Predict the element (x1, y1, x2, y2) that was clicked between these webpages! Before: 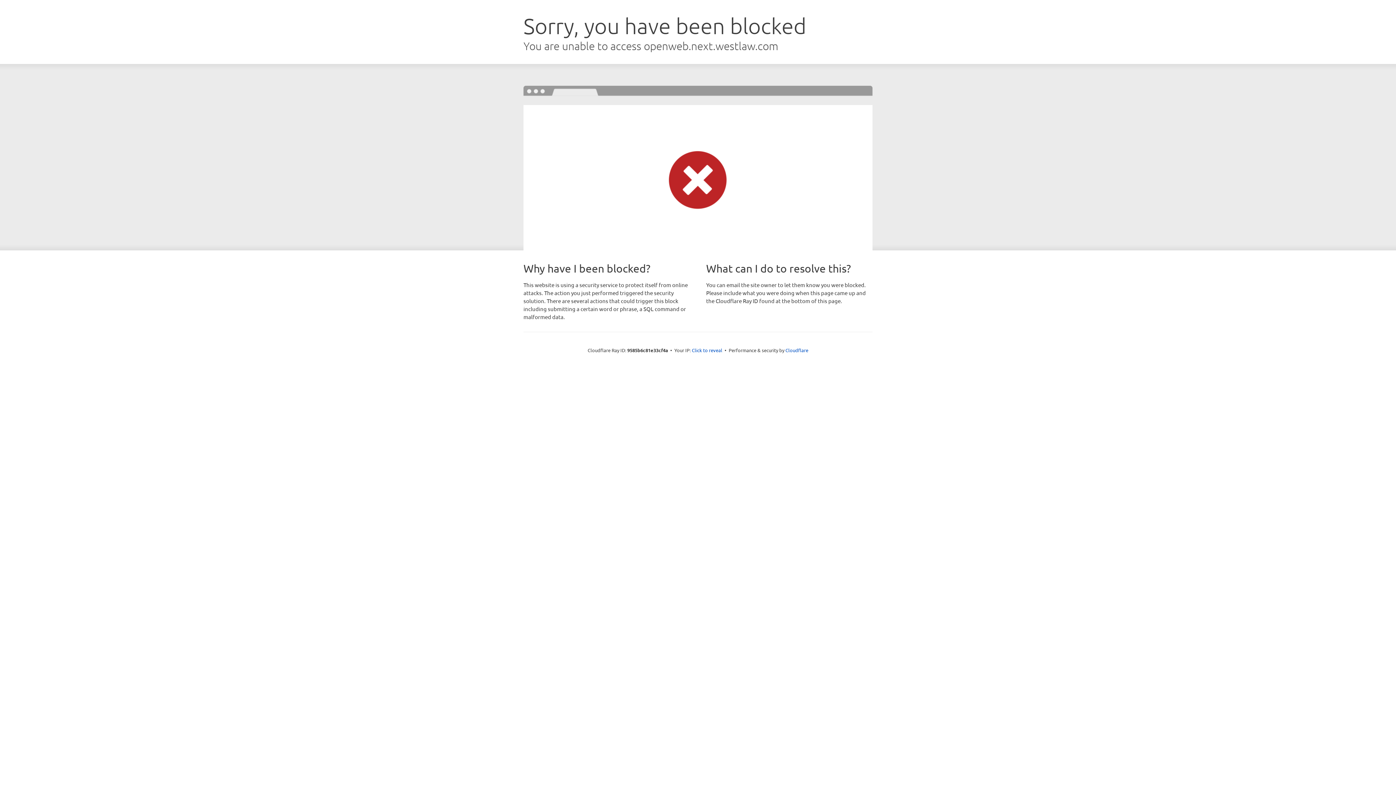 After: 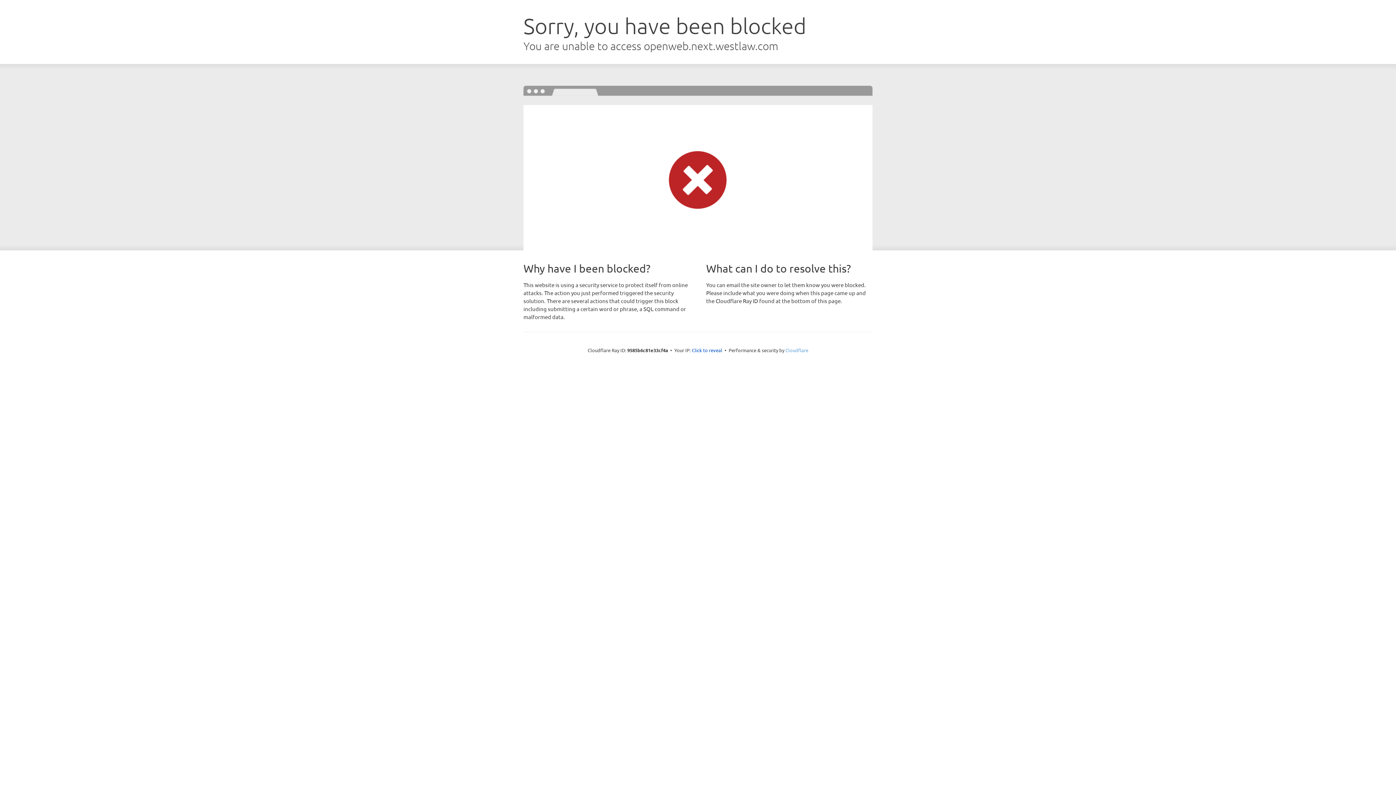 Action: bbox: (785, 347, 808, 353) label: Cloudflare